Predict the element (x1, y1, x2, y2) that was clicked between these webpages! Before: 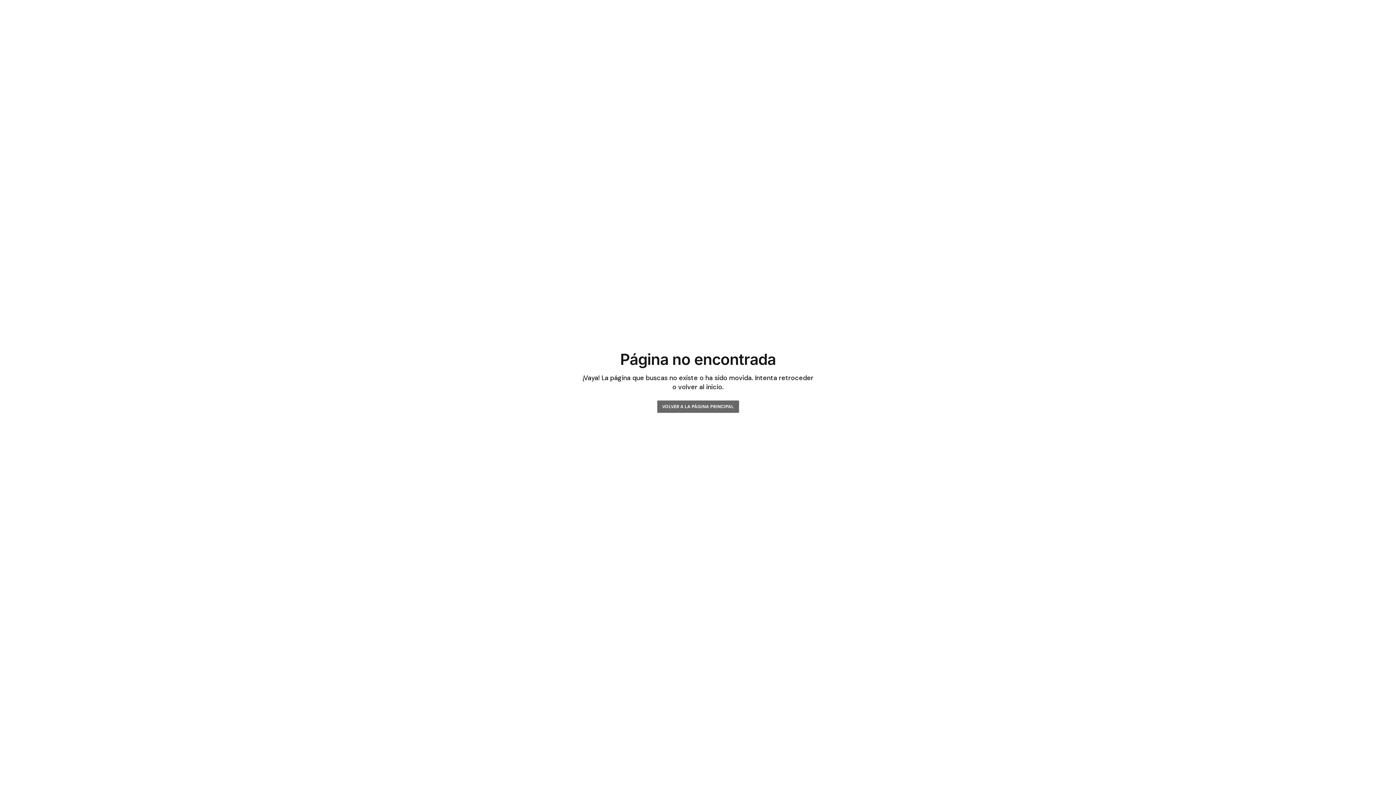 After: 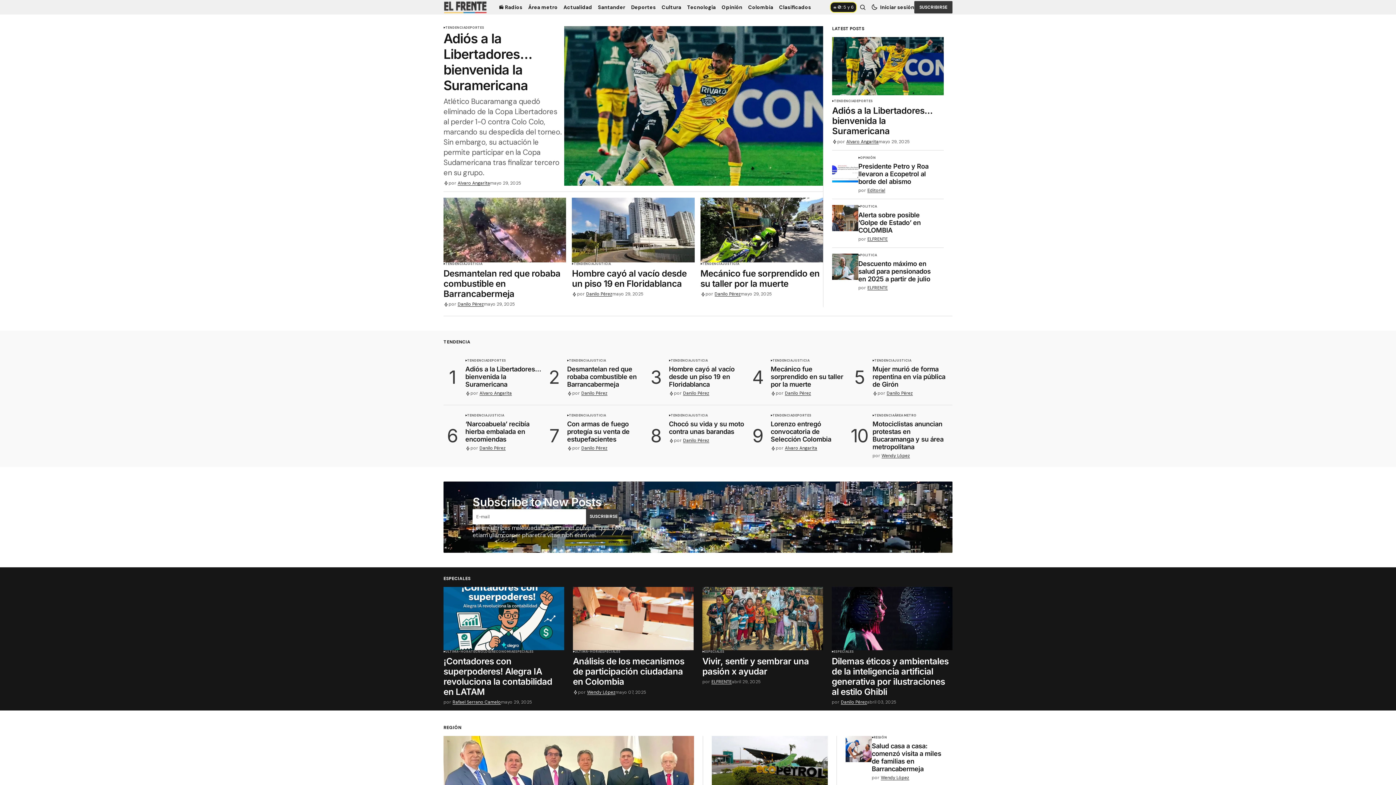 Action: label: Volver a la página principal bbox: (657, 400, 739, 412)